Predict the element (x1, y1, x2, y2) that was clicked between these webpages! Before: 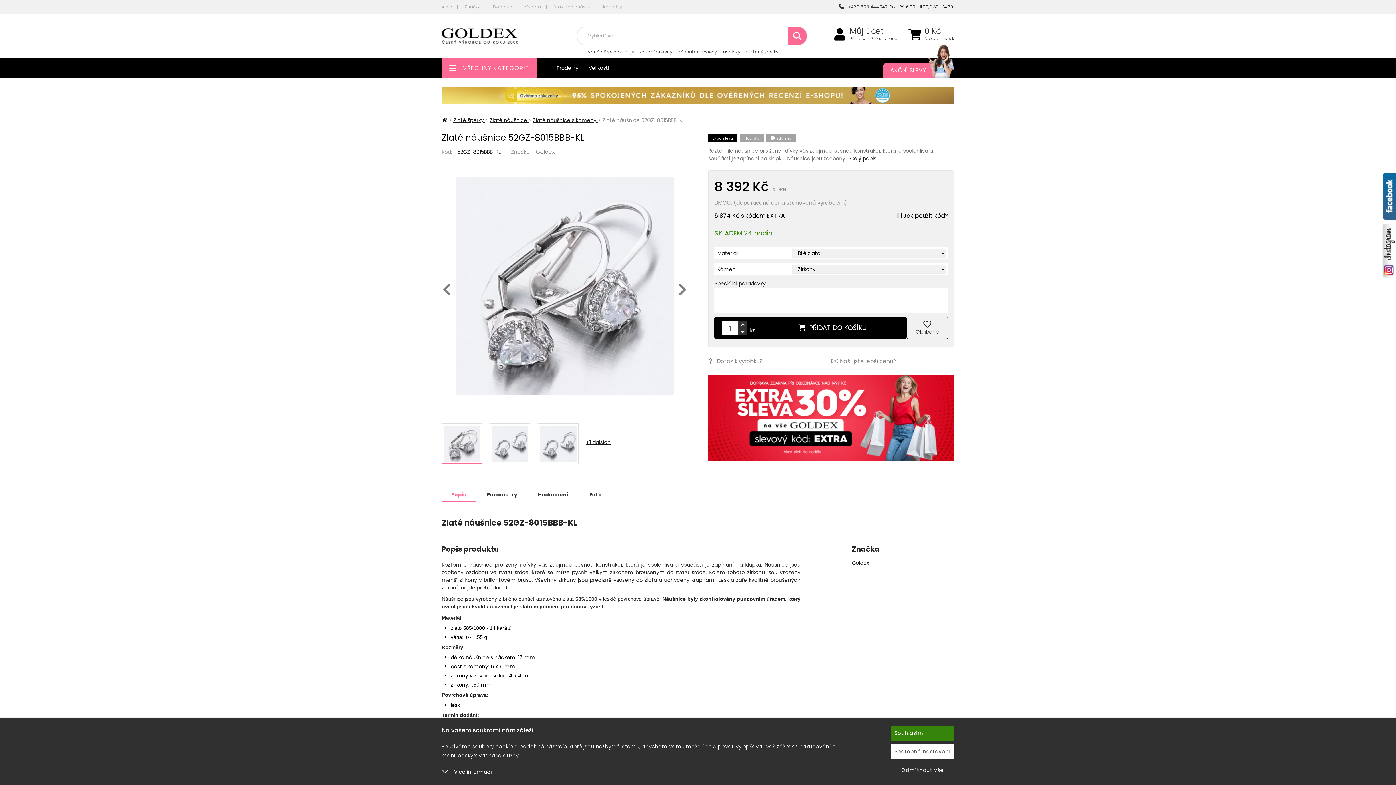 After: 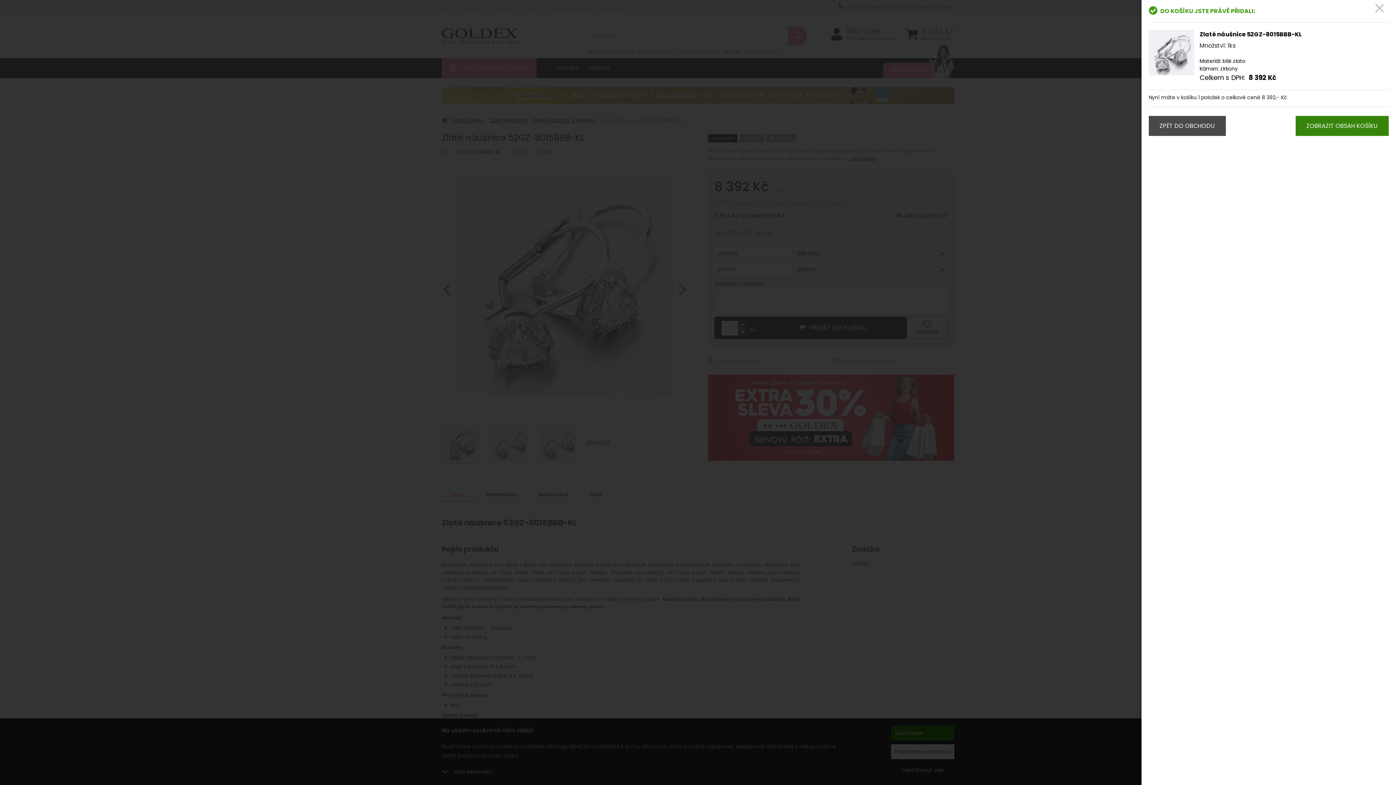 Action: bbox: (714, 316, 906, 339) label: PŘIDAT DO KOŠÍKU